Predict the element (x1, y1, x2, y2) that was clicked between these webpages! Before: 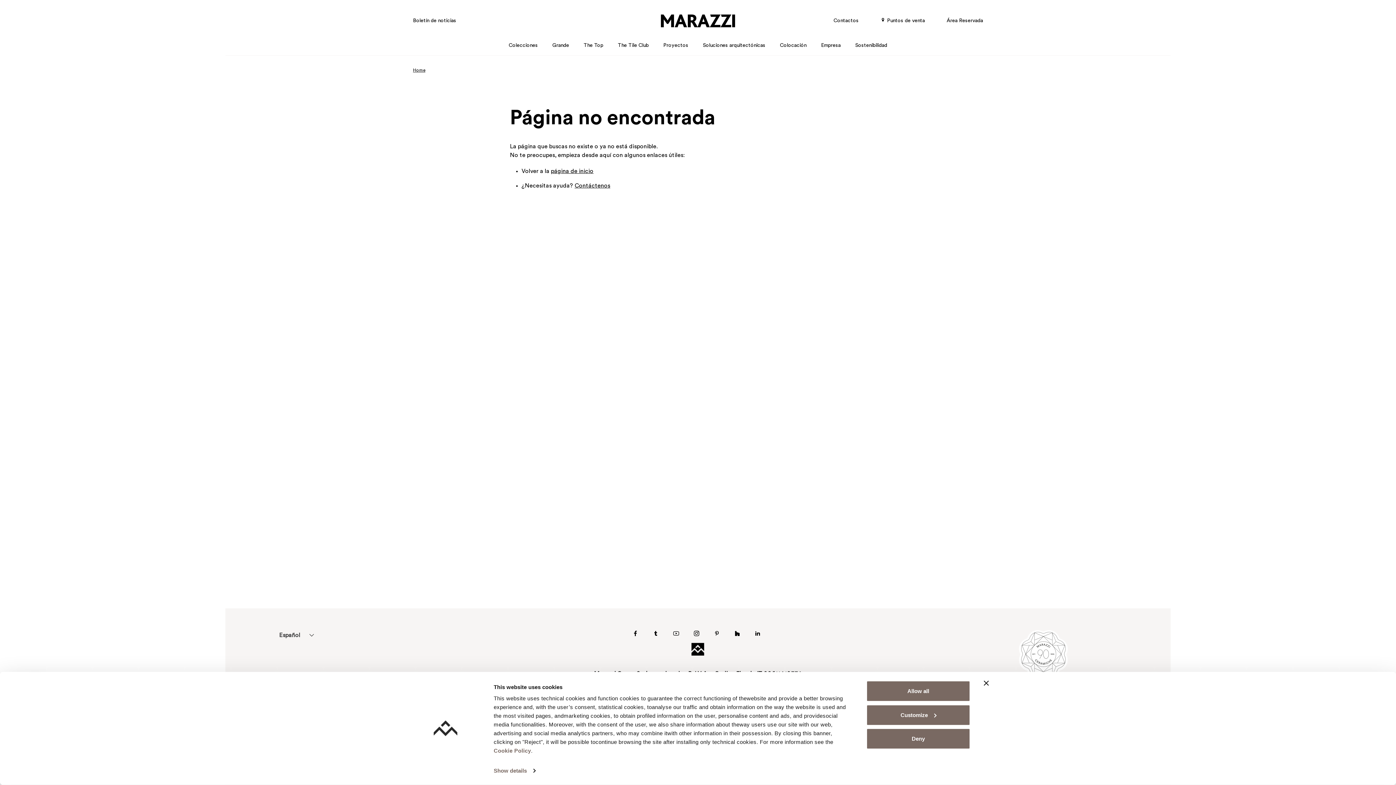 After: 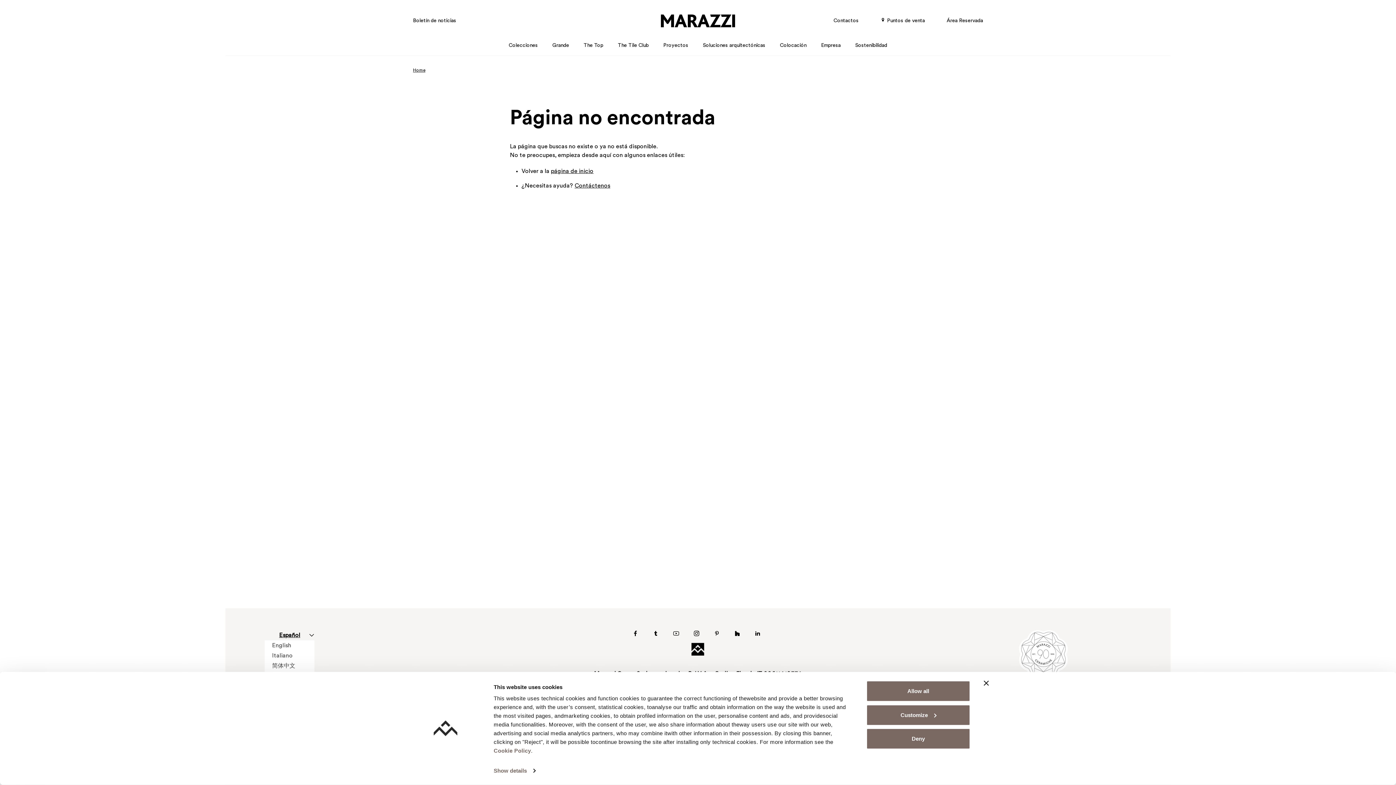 Action: bbox: (264, 630, 314, 640) label: Español